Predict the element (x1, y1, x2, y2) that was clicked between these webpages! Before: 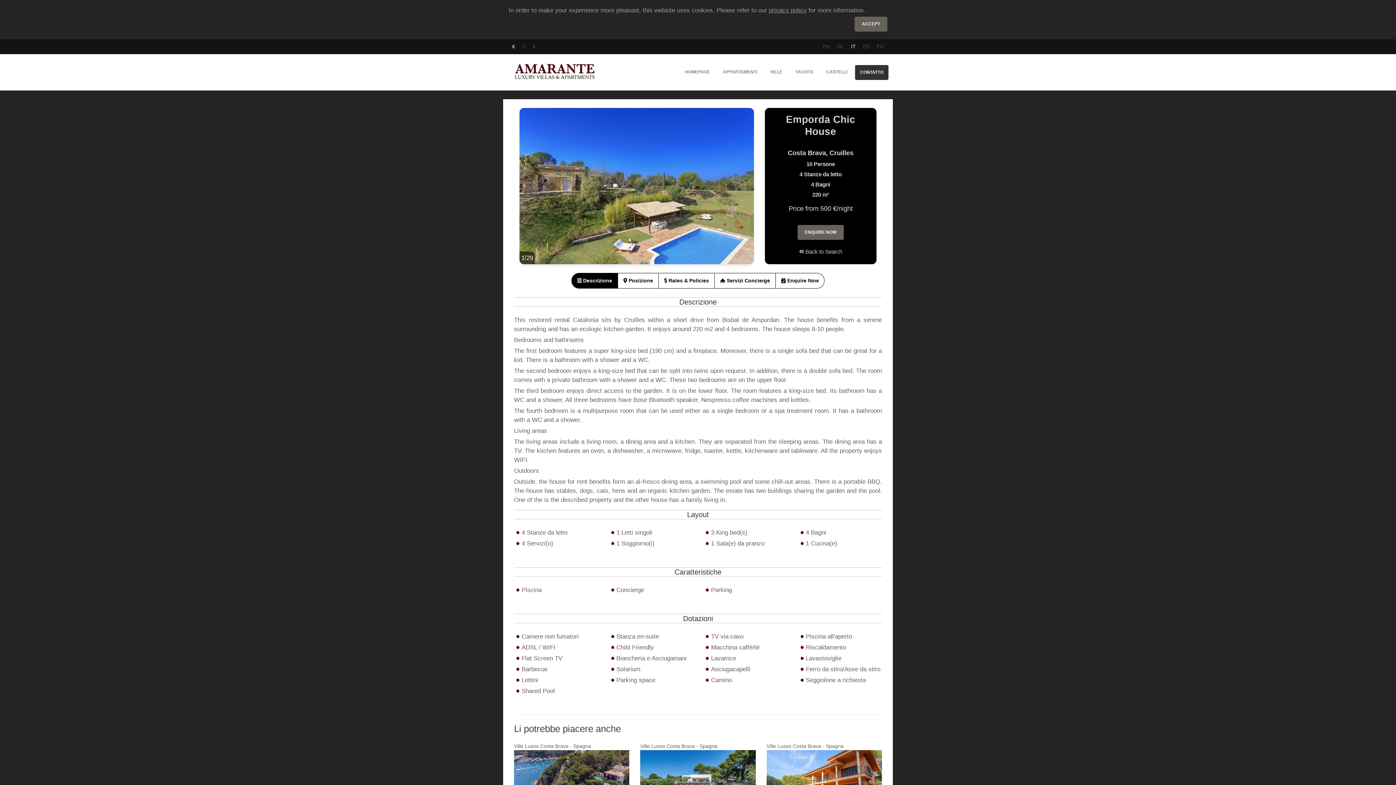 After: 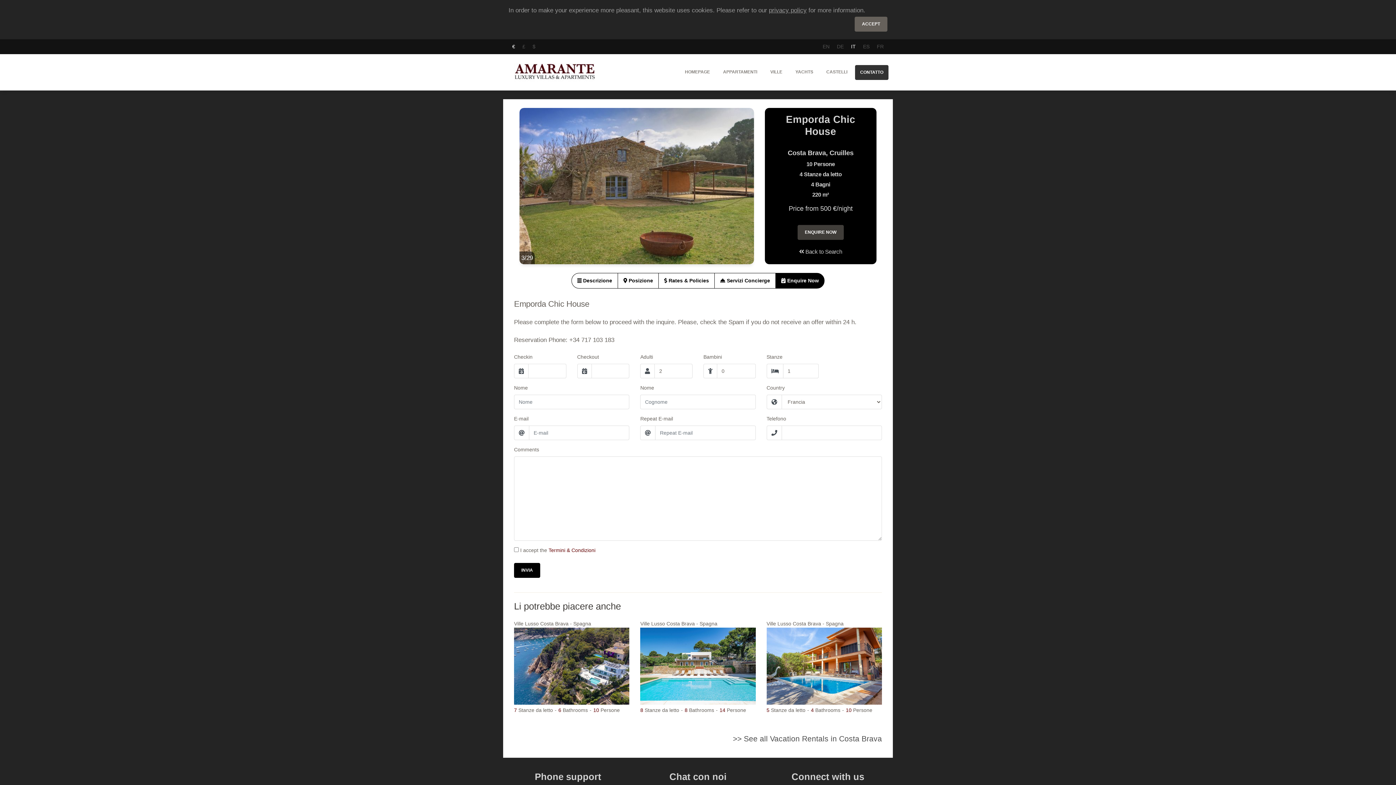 Action: bbox: (797, 224, 843, 239) label: ENQUIRE NOW